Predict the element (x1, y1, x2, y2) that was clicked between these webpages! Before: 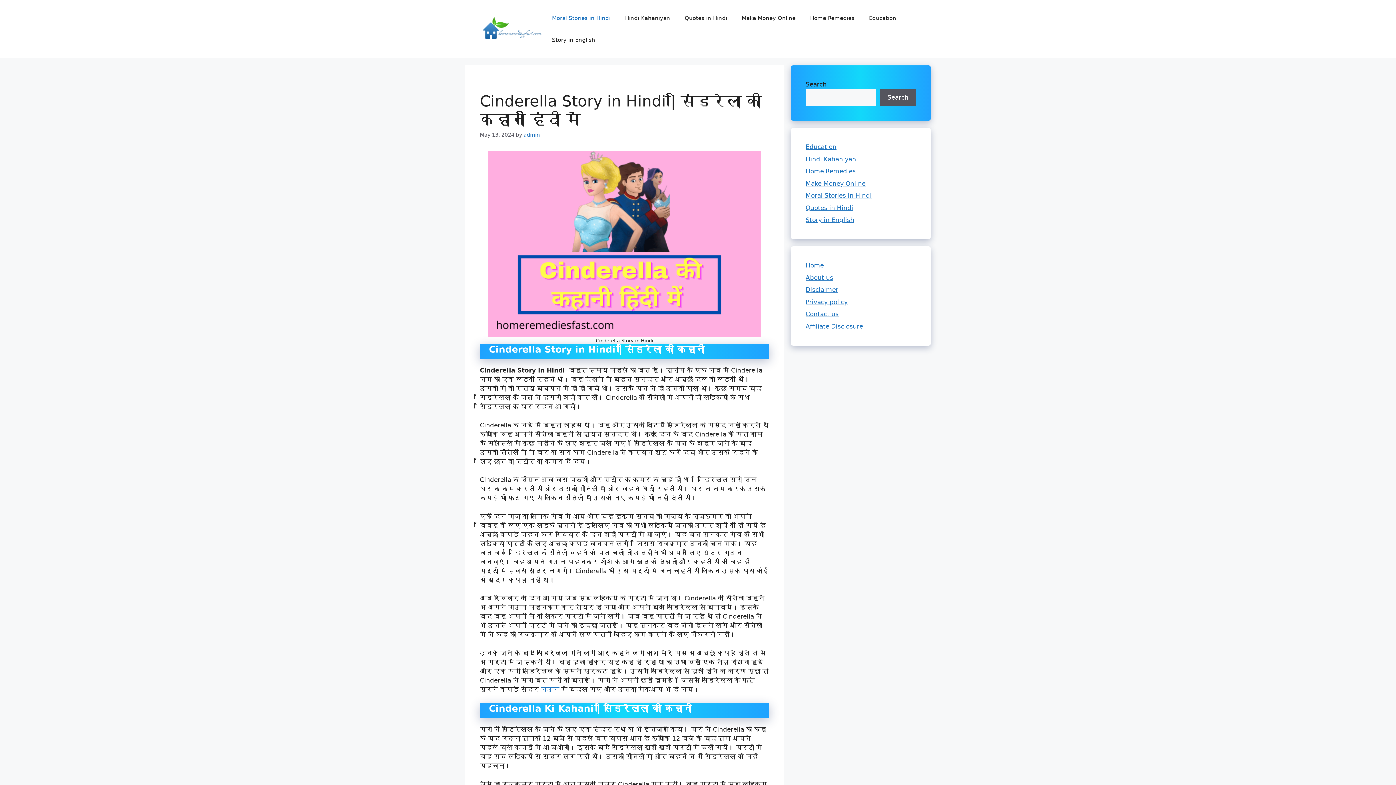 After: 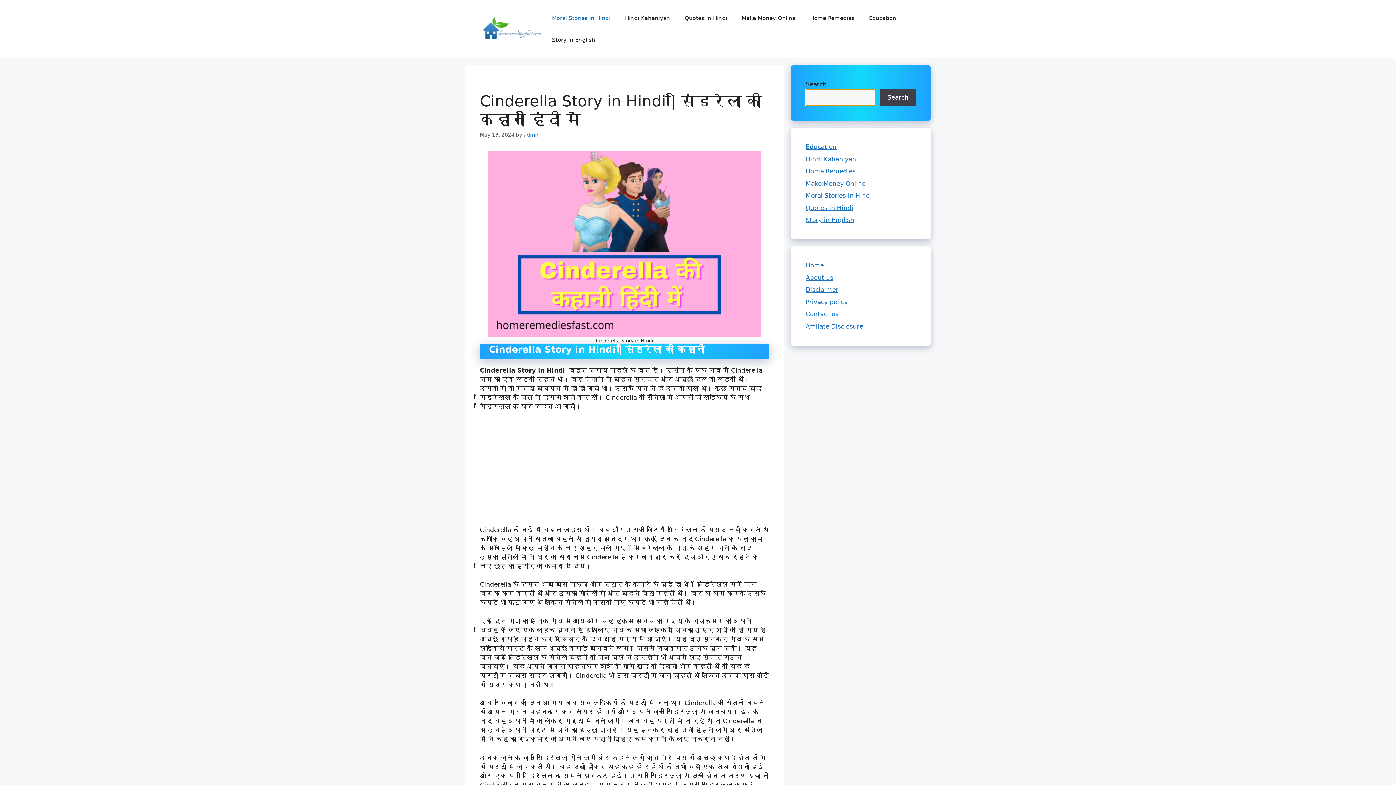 Action: label: Search bbox: (880, 89, 916, 106)